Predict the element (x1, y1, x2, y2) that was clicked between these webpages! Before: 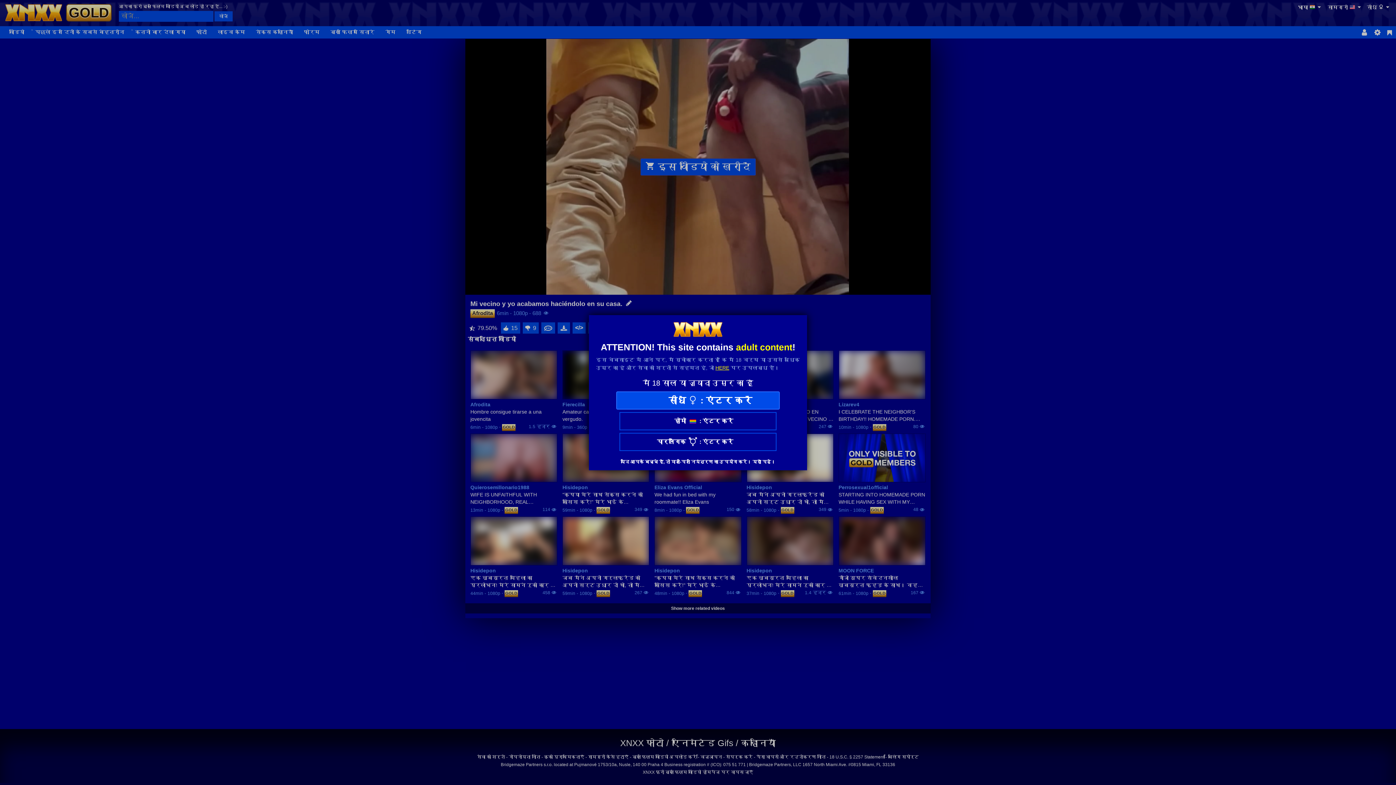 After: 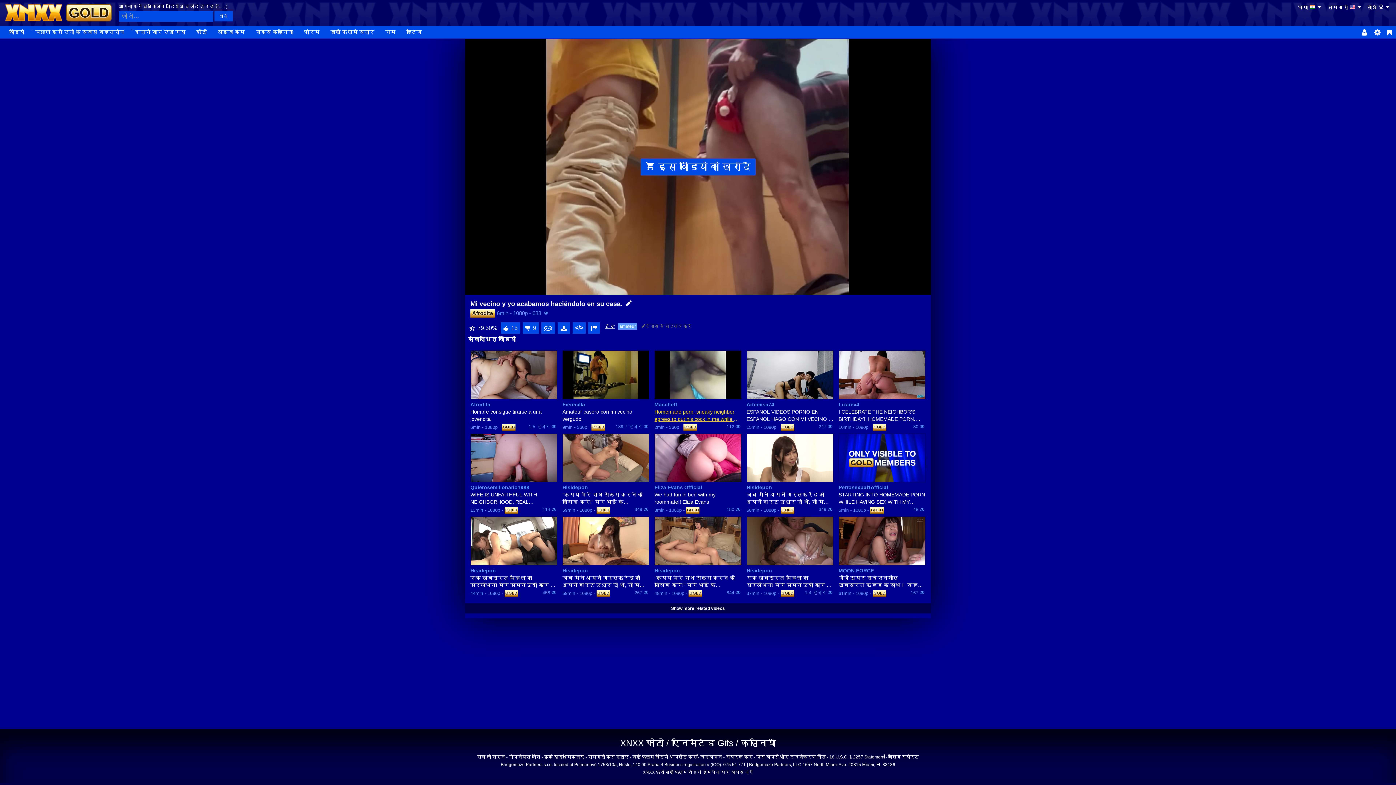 Action: bbox: (619, 412, 776, 430) label: होमो
 : 
एंटर करें